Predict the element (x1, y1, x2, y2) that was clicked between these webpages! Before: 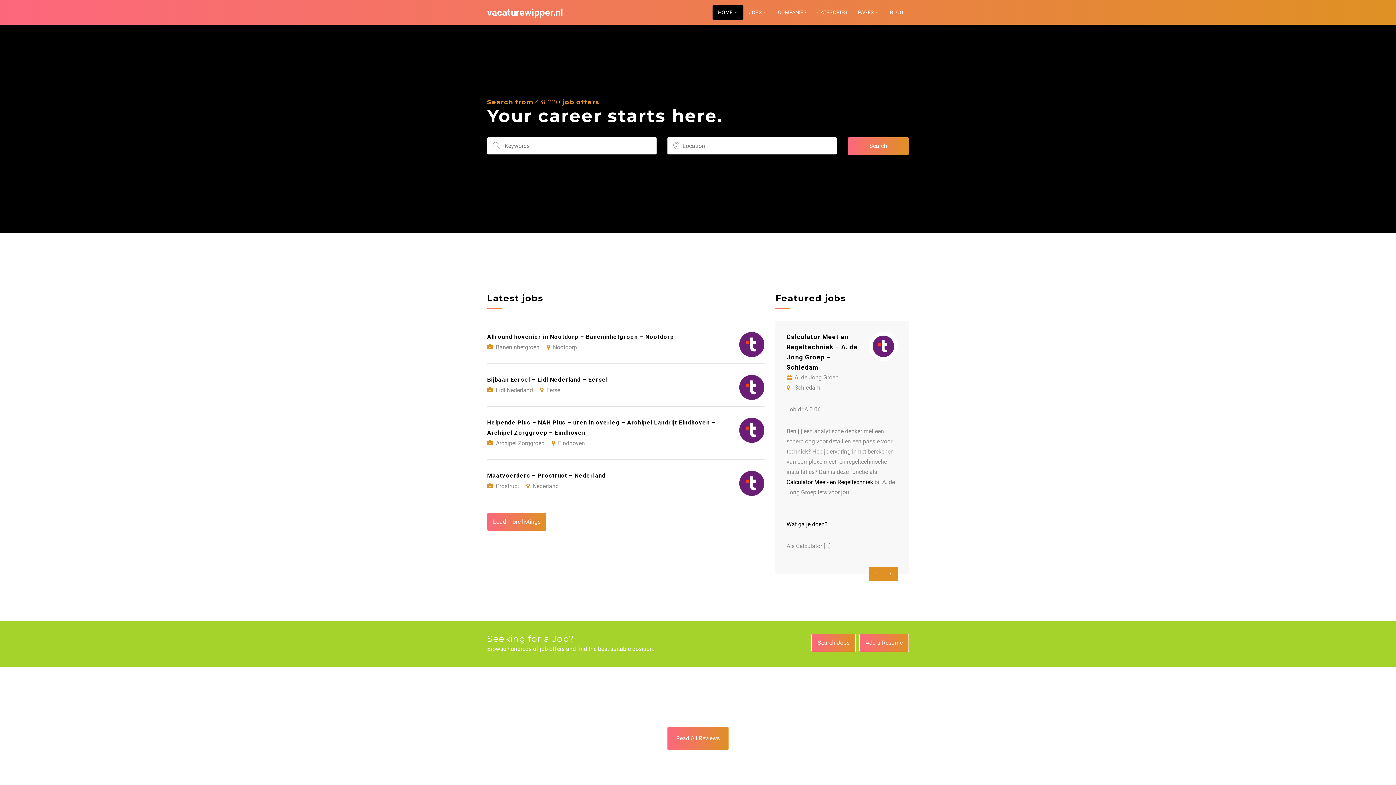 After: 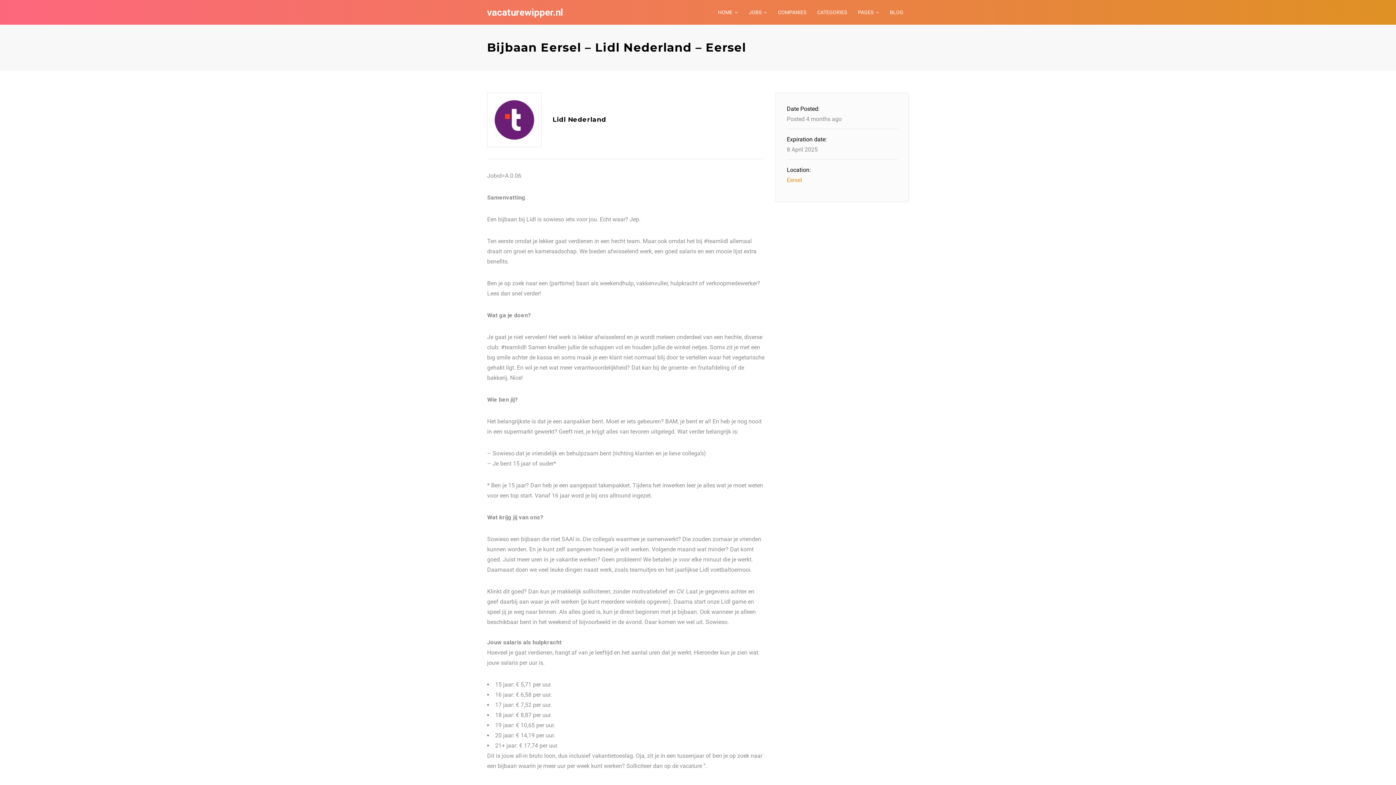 Action: label: Bijbaan Eersel – Lidl Nederland – Eersel
Lidl Nederland Eersel bbox: (487, 364, 764, 406)